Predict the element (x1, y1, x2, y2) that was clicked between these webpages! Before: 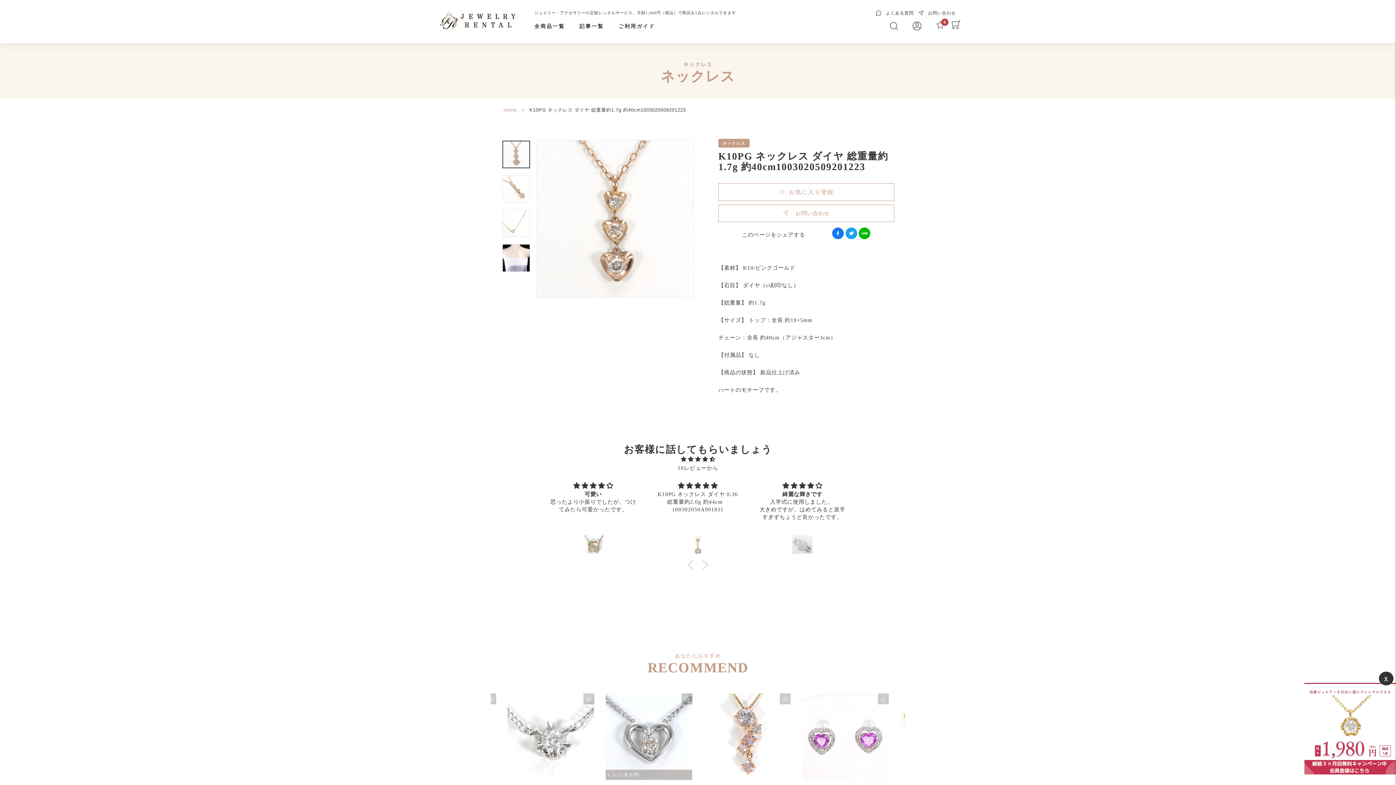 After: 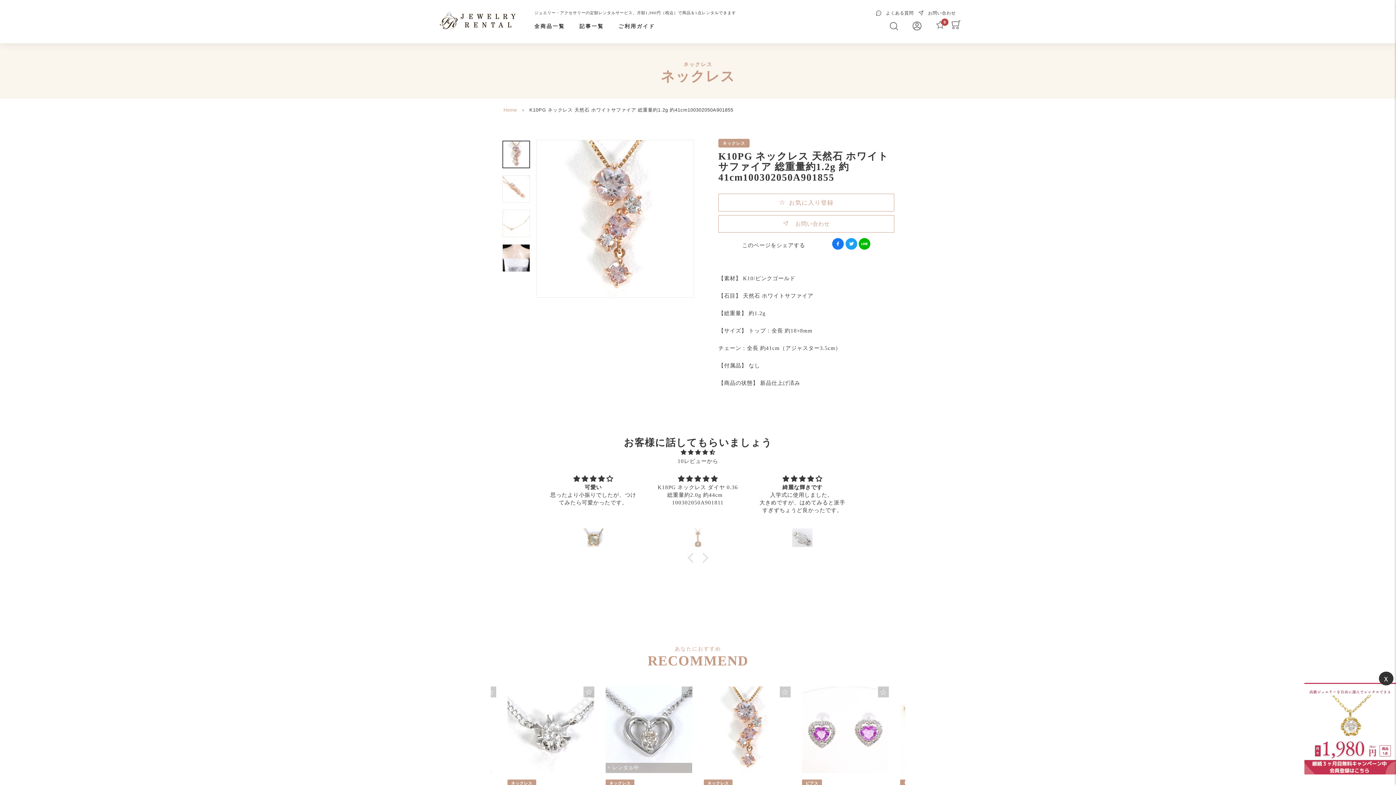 Action: bbox: (704, 693, 790, 832) label: ネックレス

K10PG ネックレス 天然石 ホワイトサファイア 総重量約1.2g 約41cm100302050A901855